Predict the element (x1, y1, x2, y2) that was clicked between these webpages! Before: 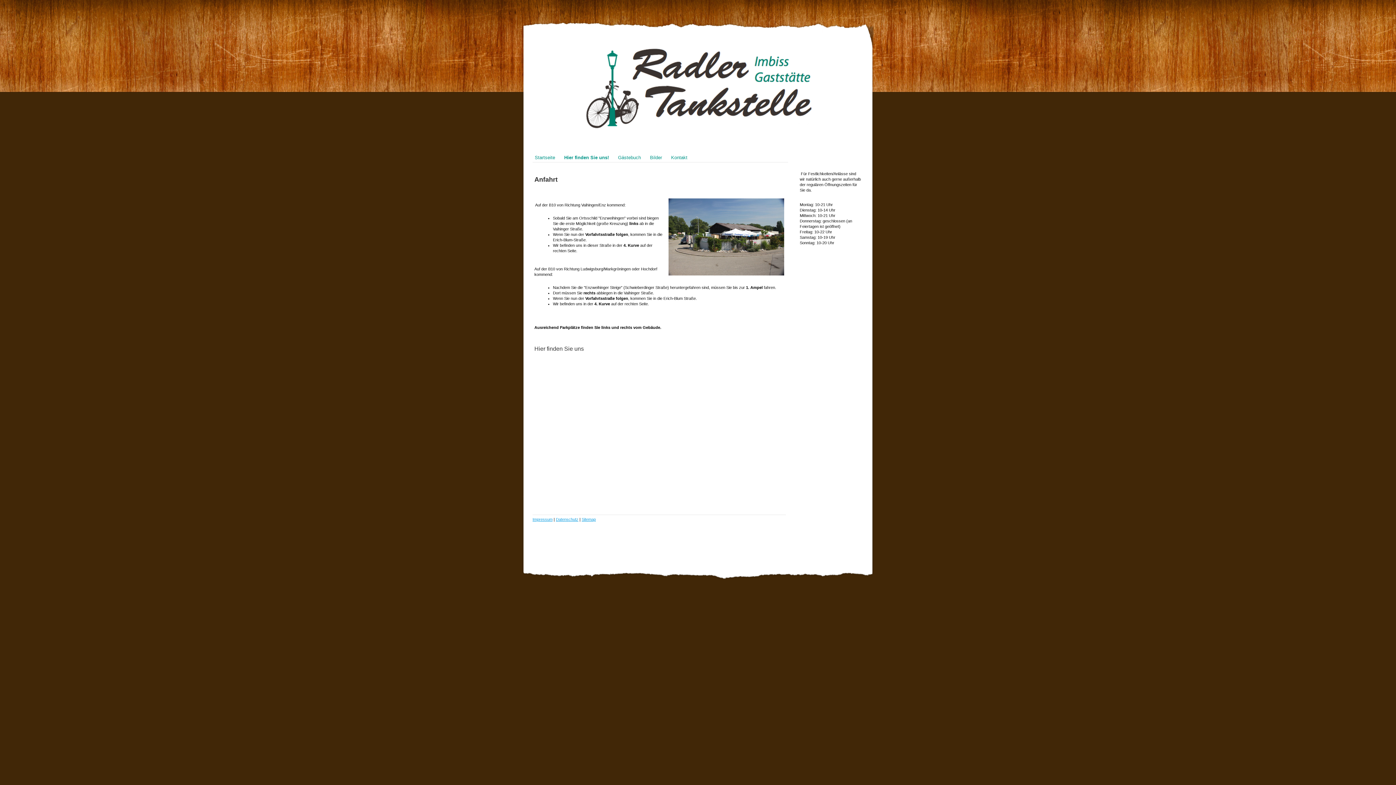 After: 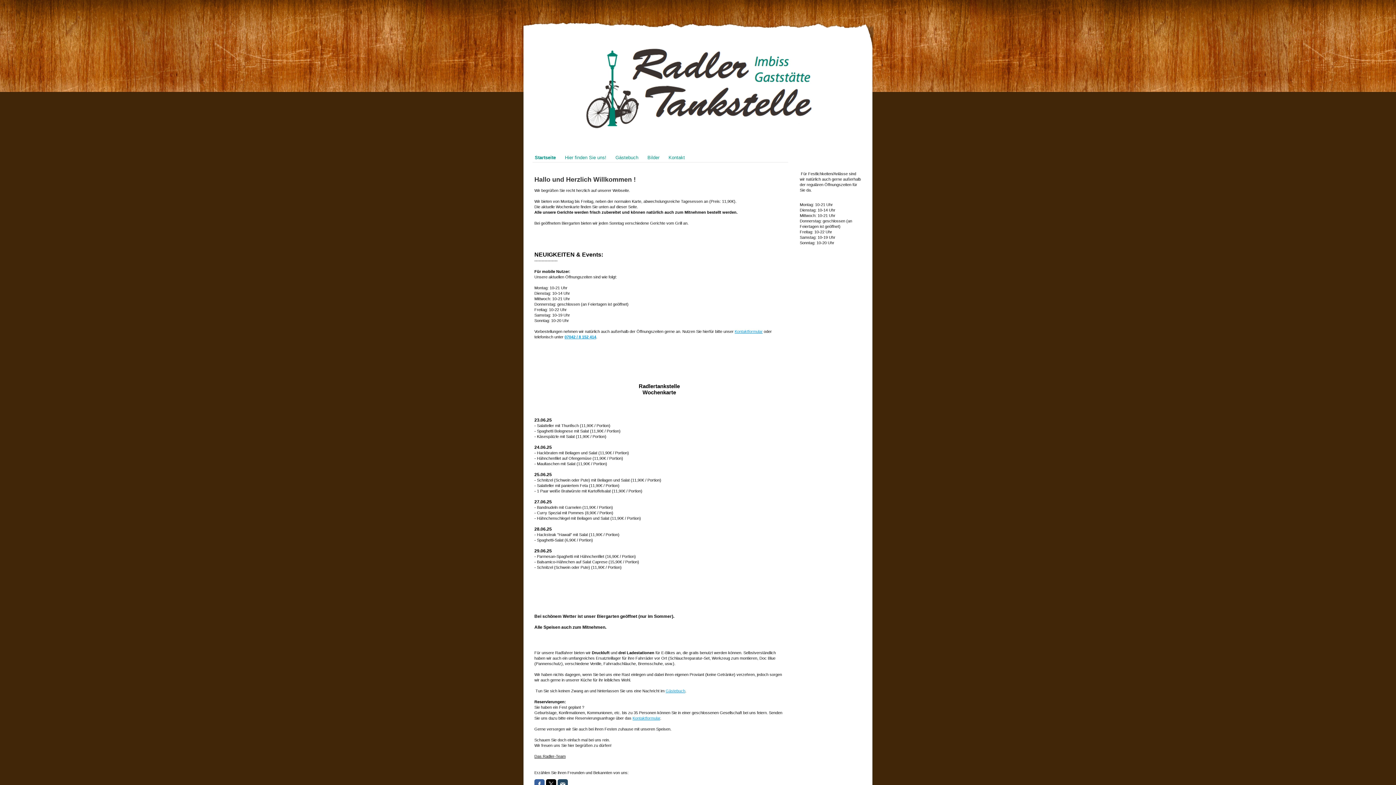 Action: bbox: (534, 153, 564, 162) label: Startseite